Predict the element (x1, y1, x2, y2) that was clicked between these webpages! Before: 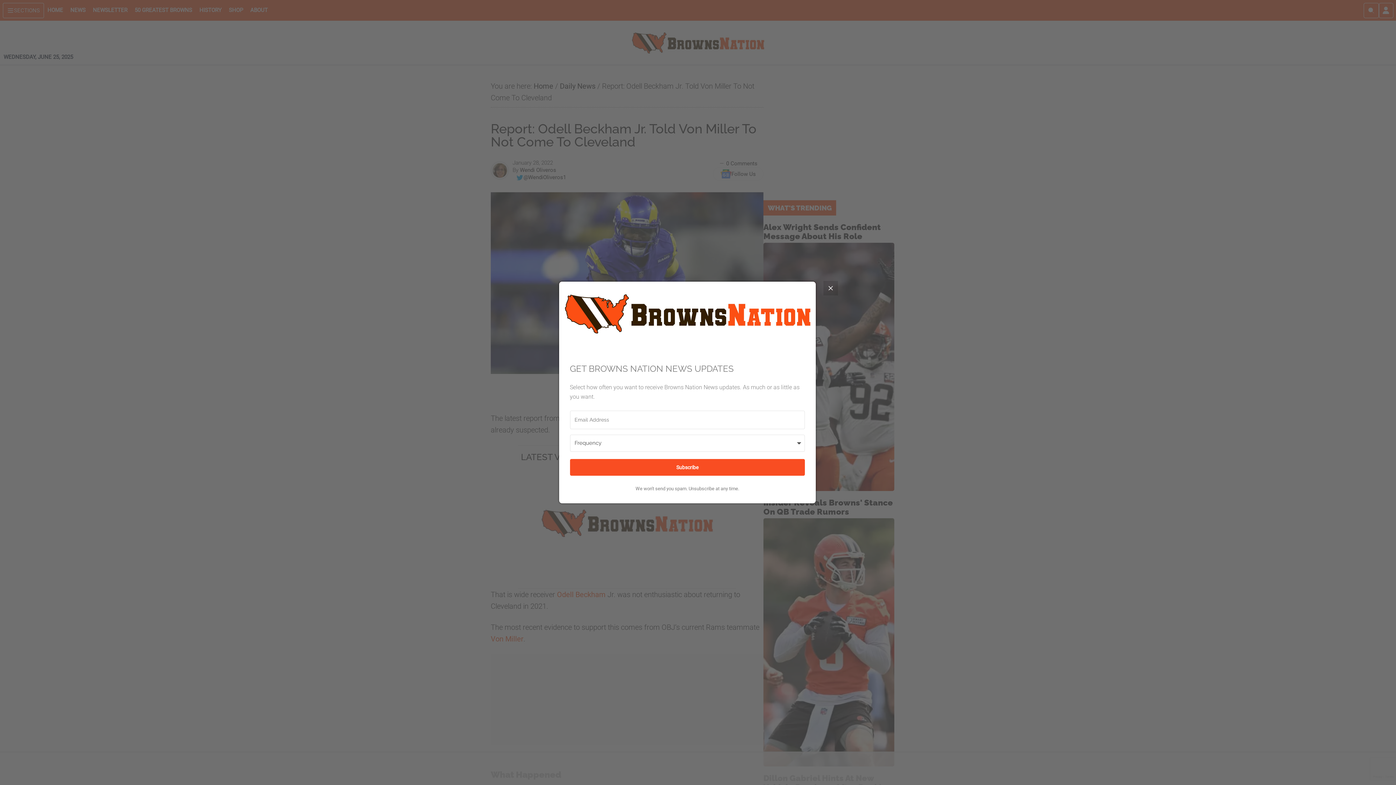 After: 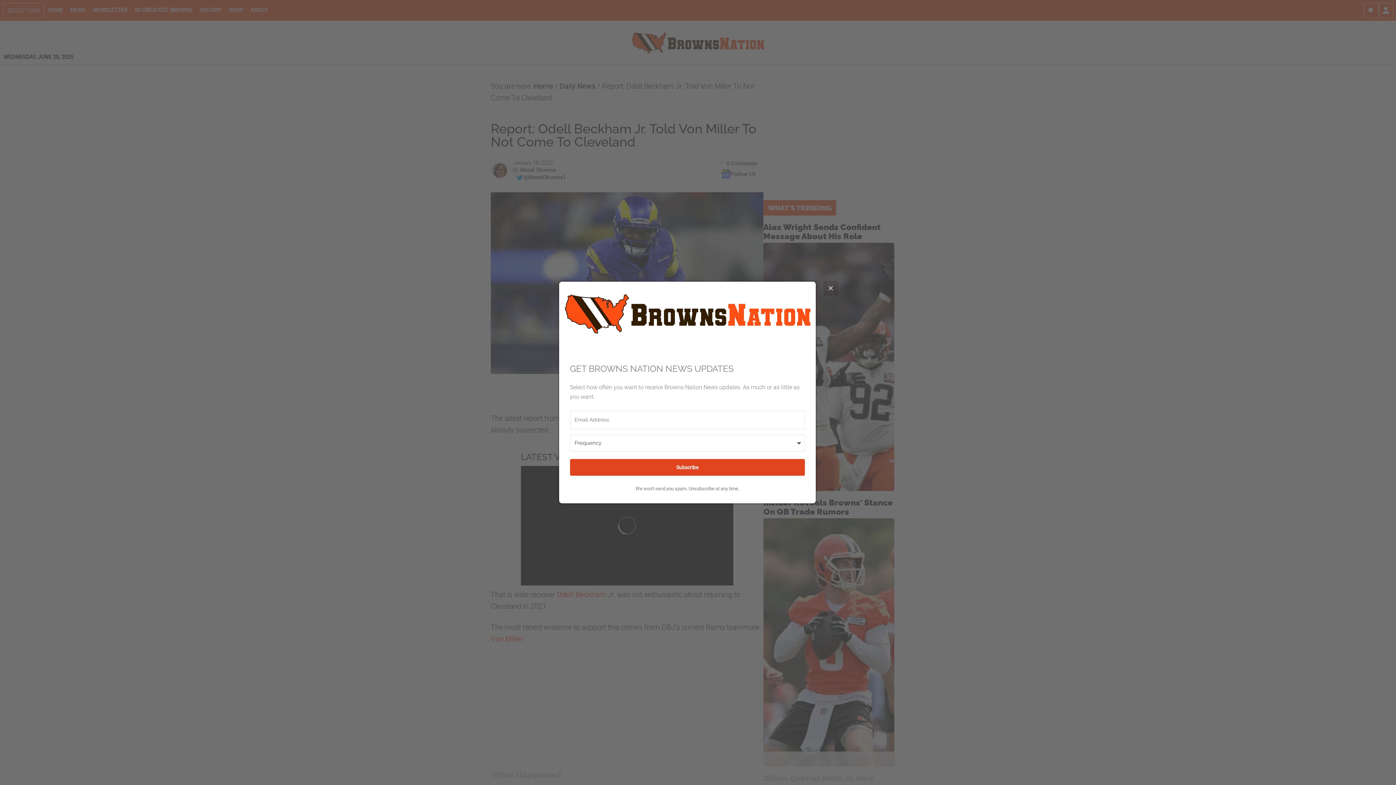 Action: label: Subscribe bbox: (570, 459, 805, 476)